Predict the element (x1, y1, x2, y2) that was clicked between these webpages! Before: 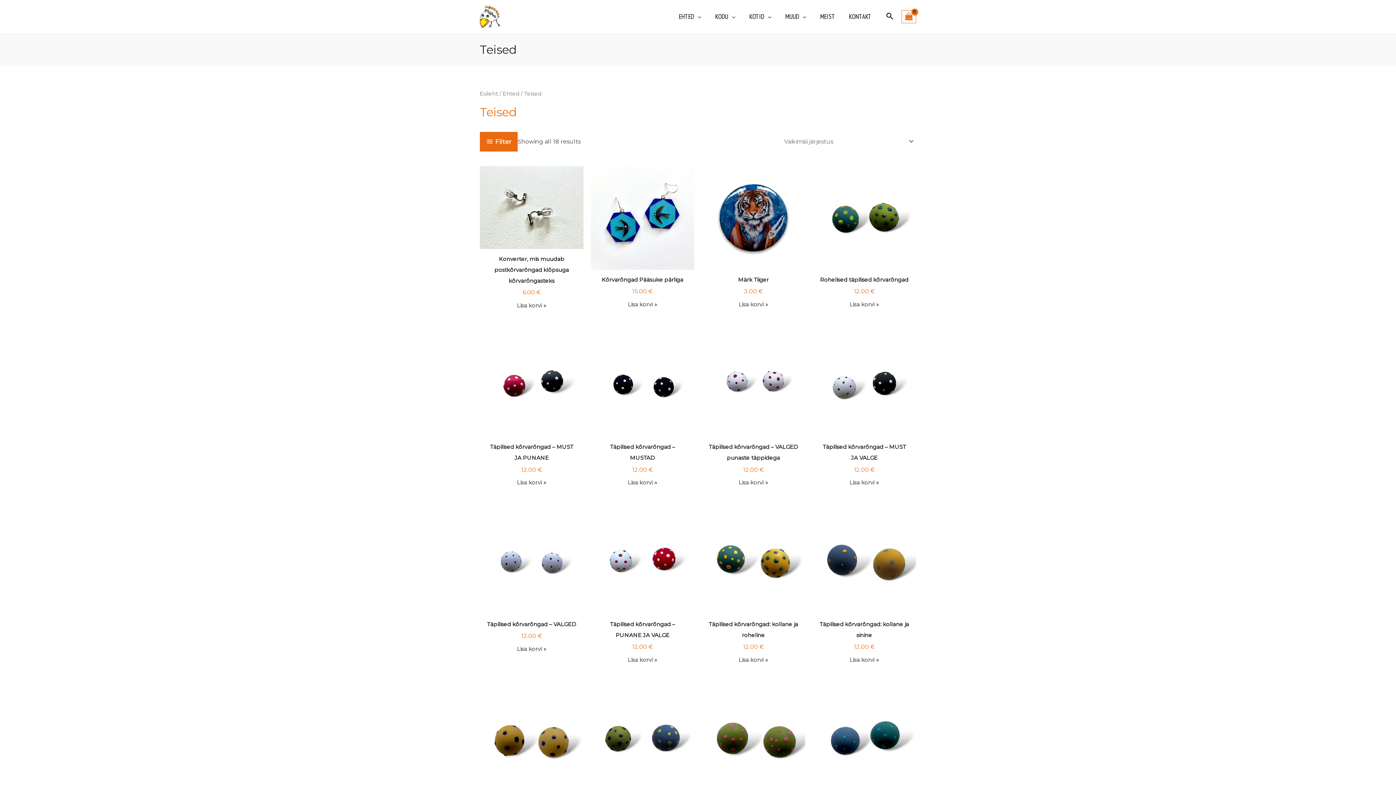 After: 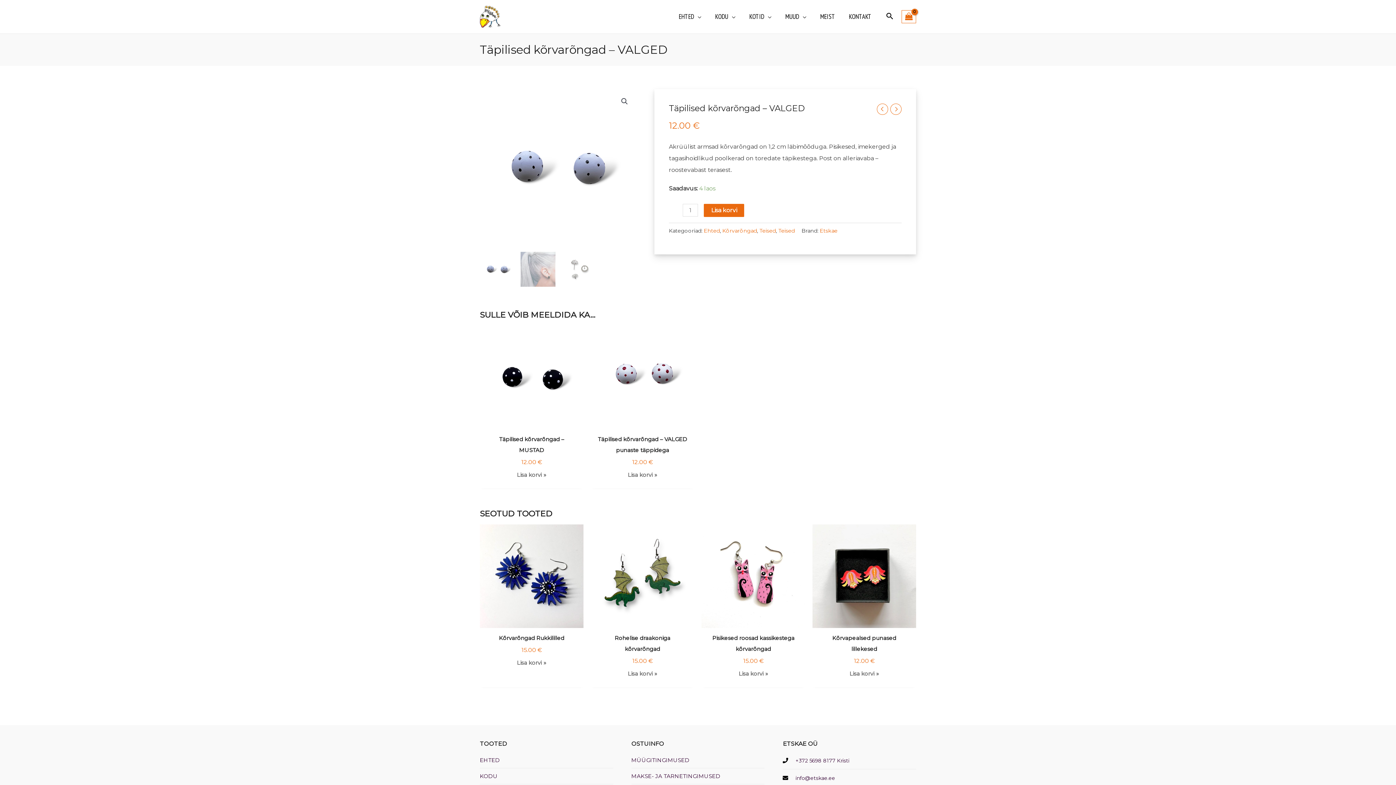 Action: bbox: (480, 510, 583, 614)